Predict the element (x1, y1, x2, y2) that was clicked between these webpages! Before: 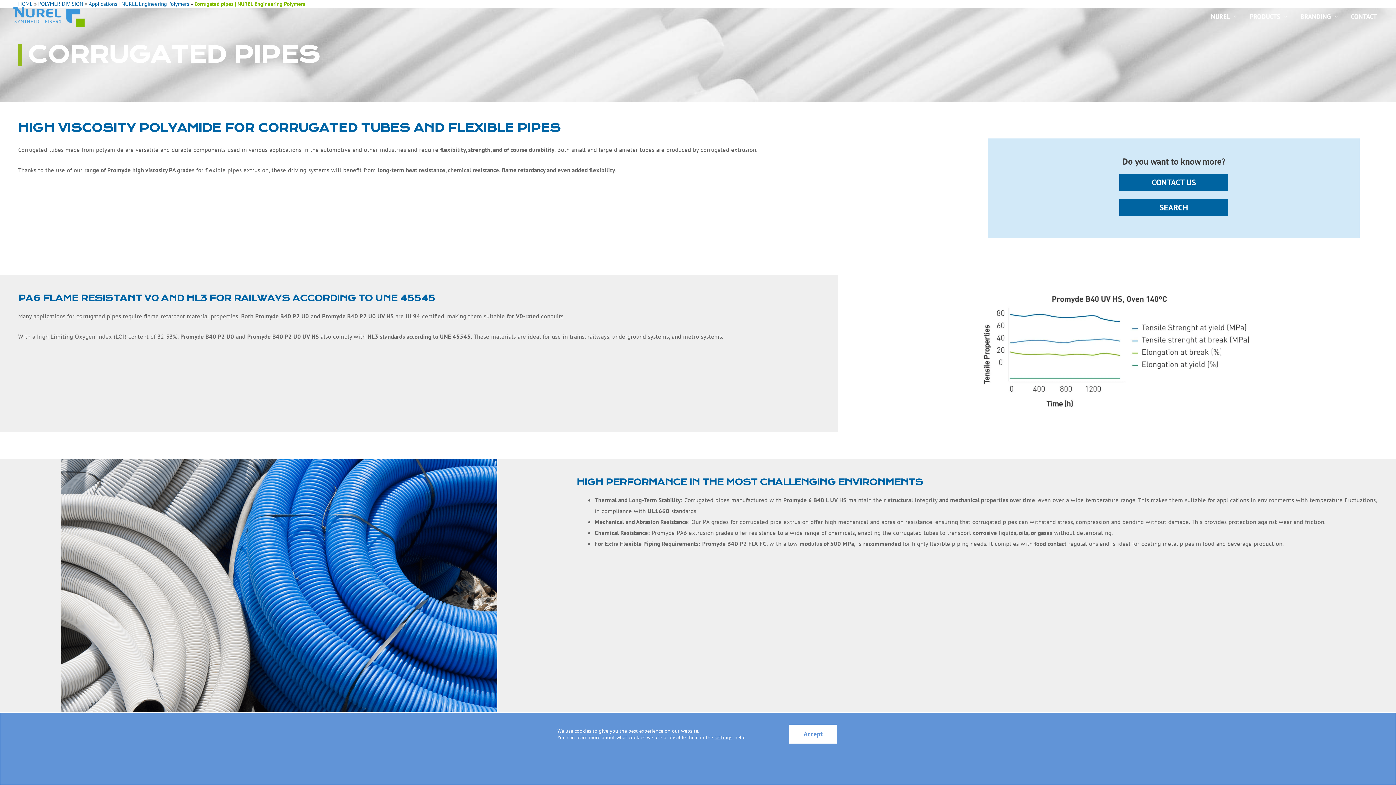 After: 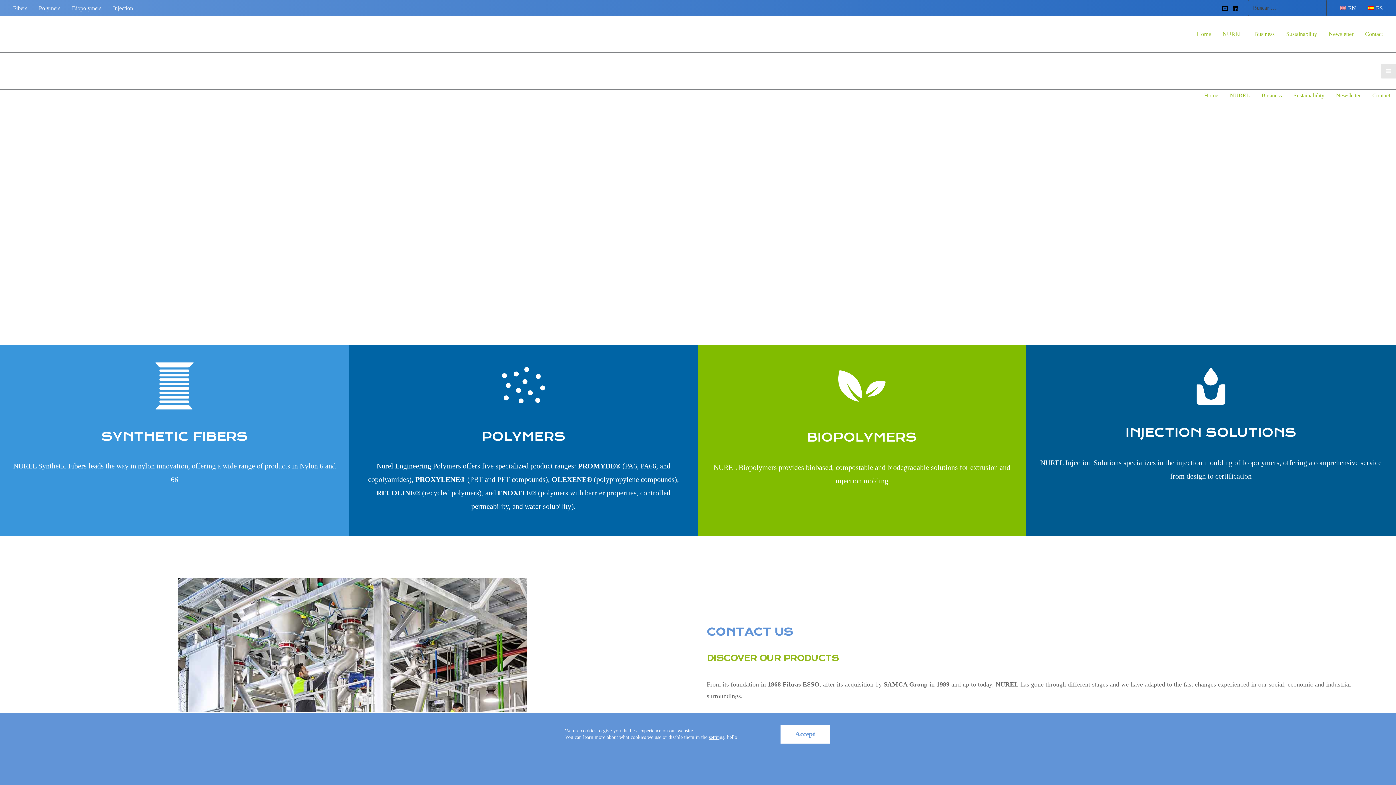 Action: bbox: (12, 5, 85, 28)